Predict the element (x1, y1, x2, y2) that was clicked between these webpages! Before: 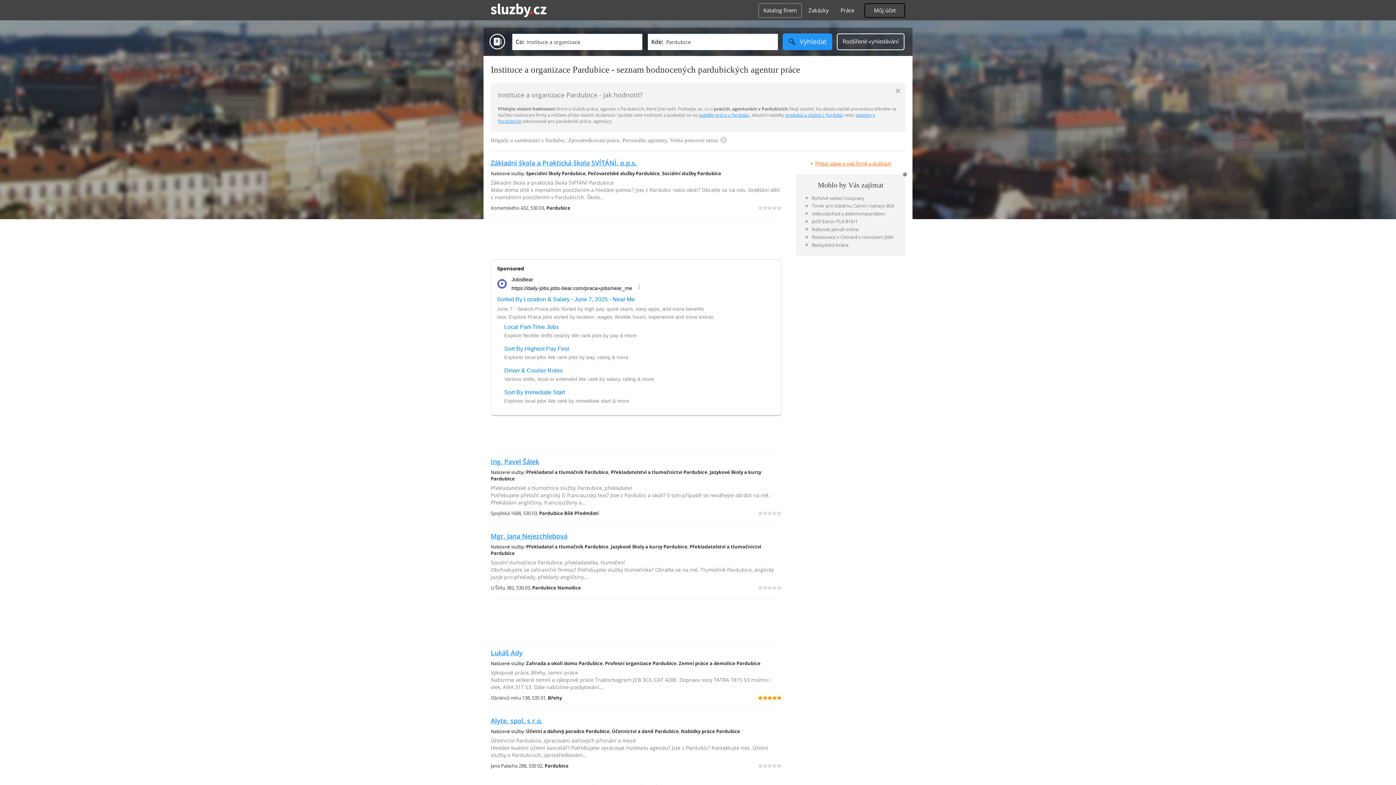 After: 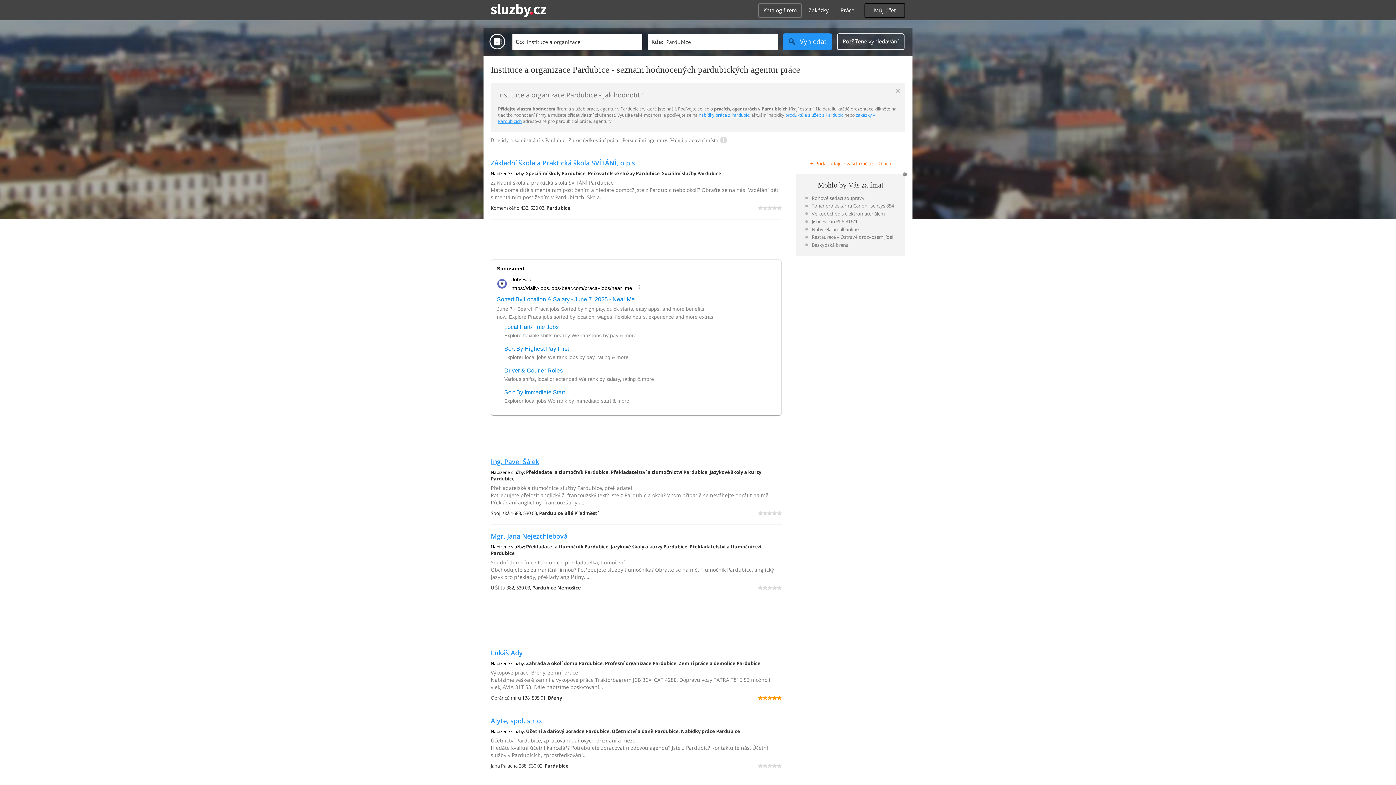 Action: bbox: (718, 135, 726, 144)